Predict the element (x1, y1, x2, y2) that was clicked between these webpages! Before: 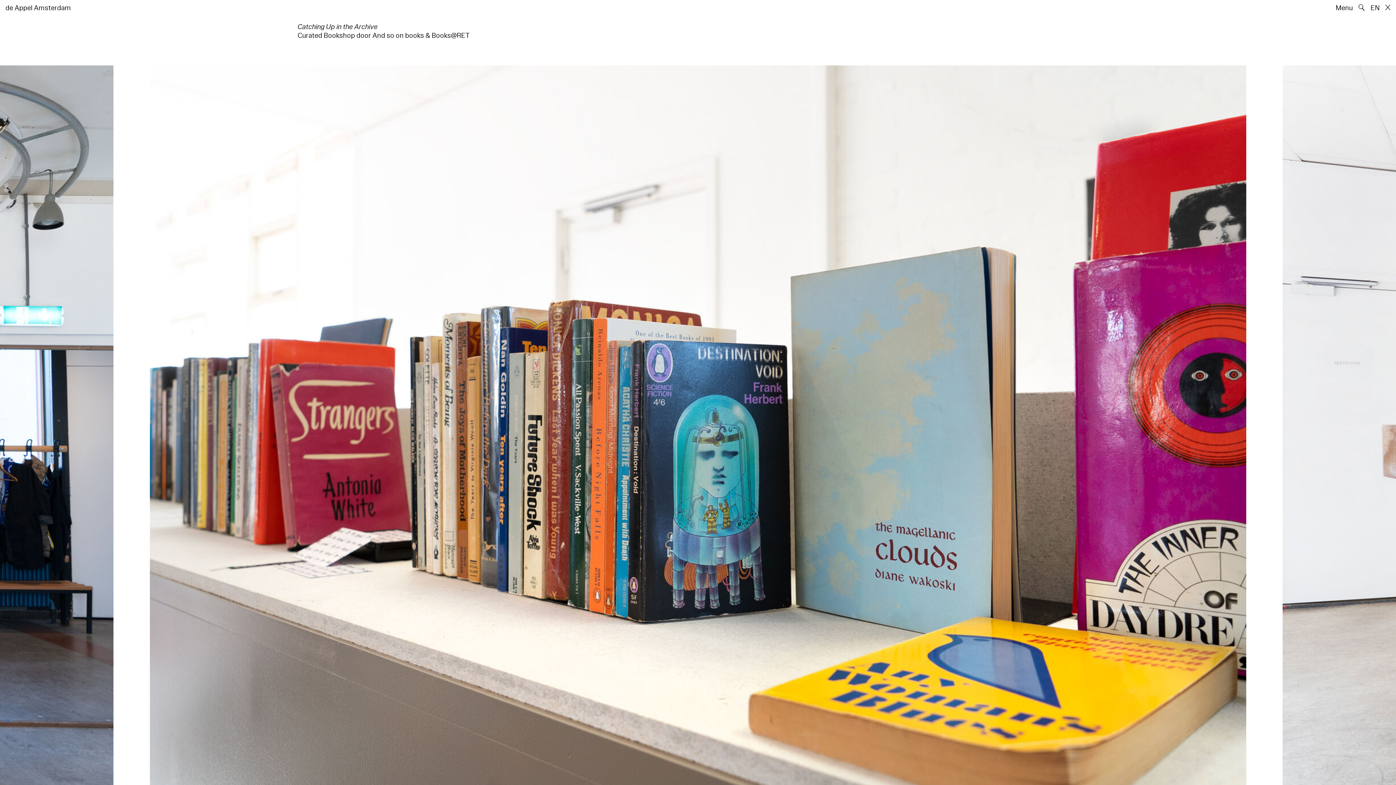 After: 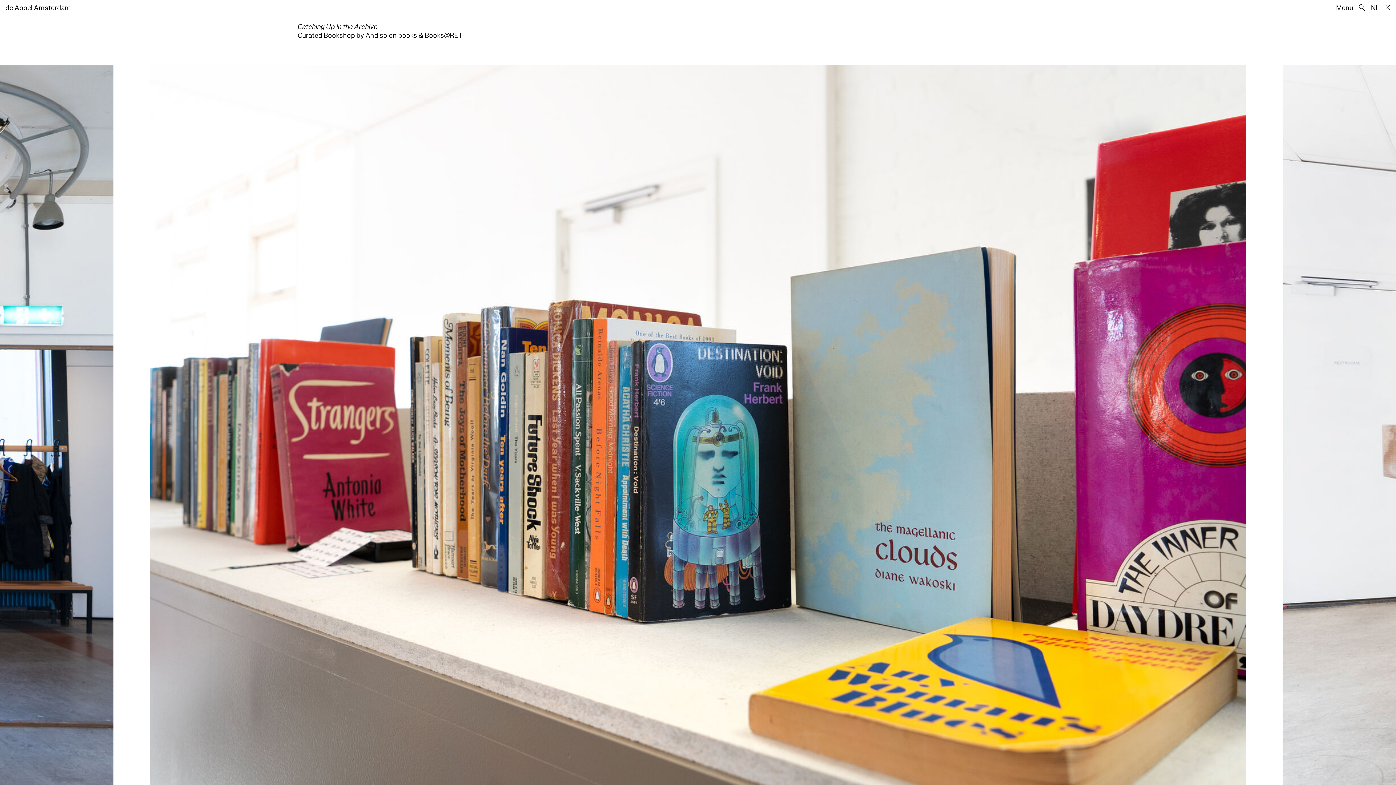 Action: bbox: (1370, 3, 1380, 12) label: EN